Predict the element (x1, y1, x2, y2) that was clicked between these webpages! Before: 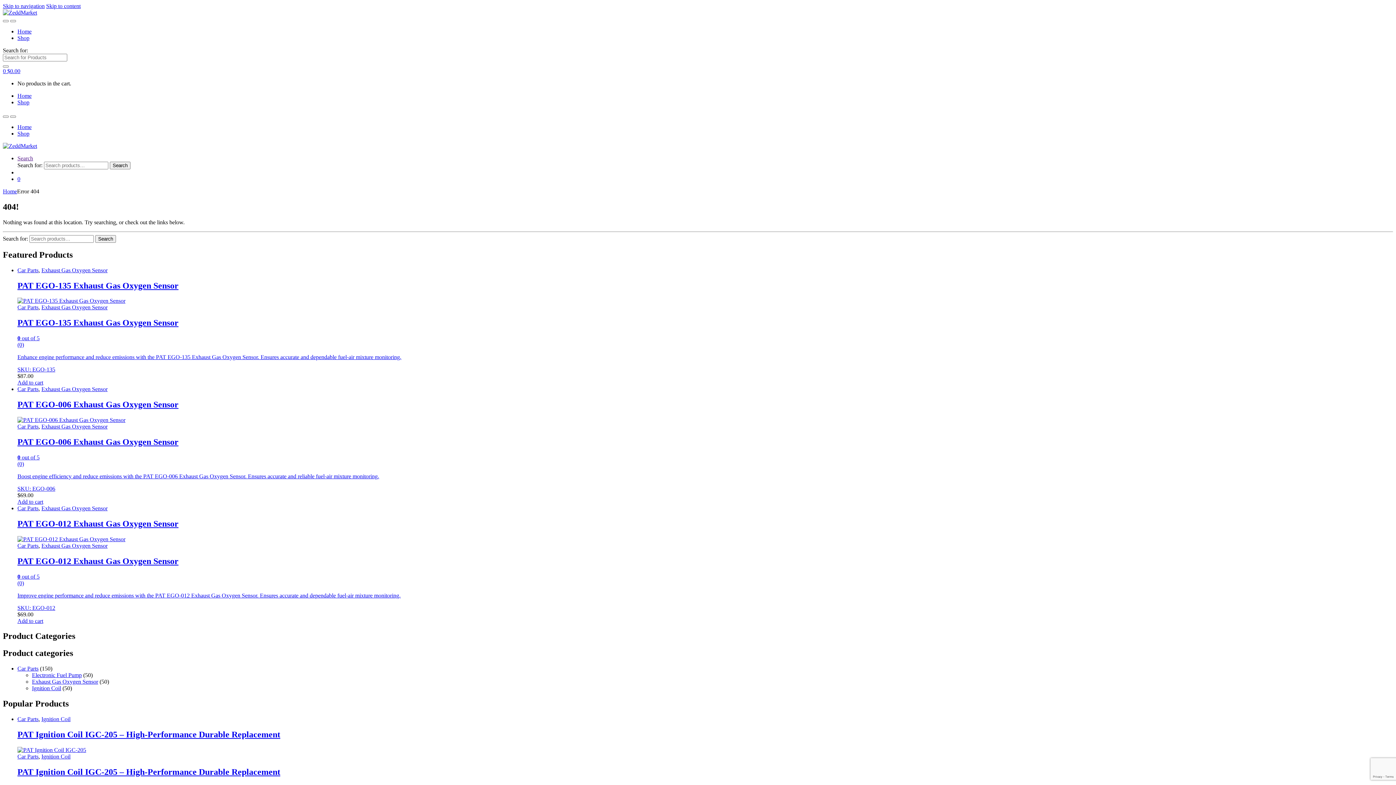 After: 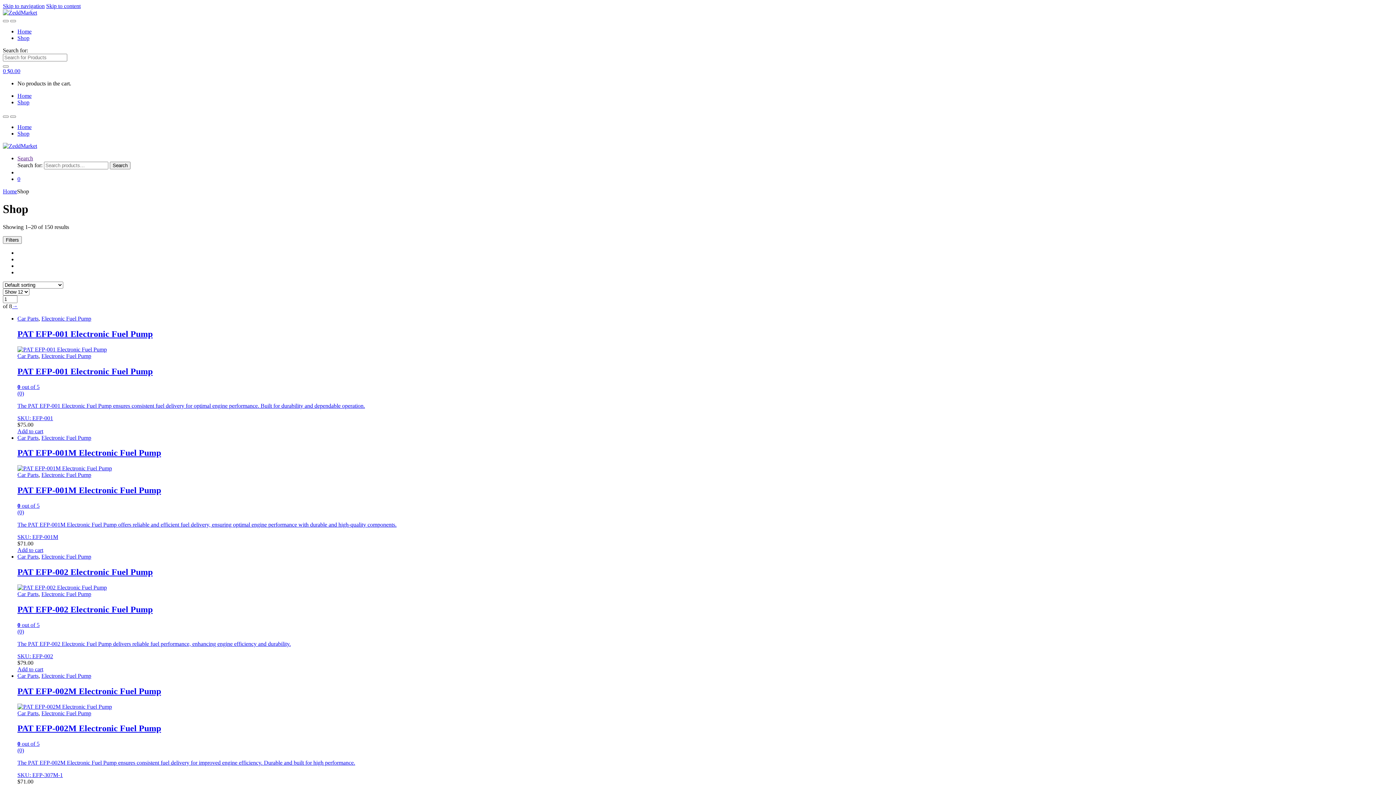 Action: label: Shop bbox: (17, 34, 29, 41)